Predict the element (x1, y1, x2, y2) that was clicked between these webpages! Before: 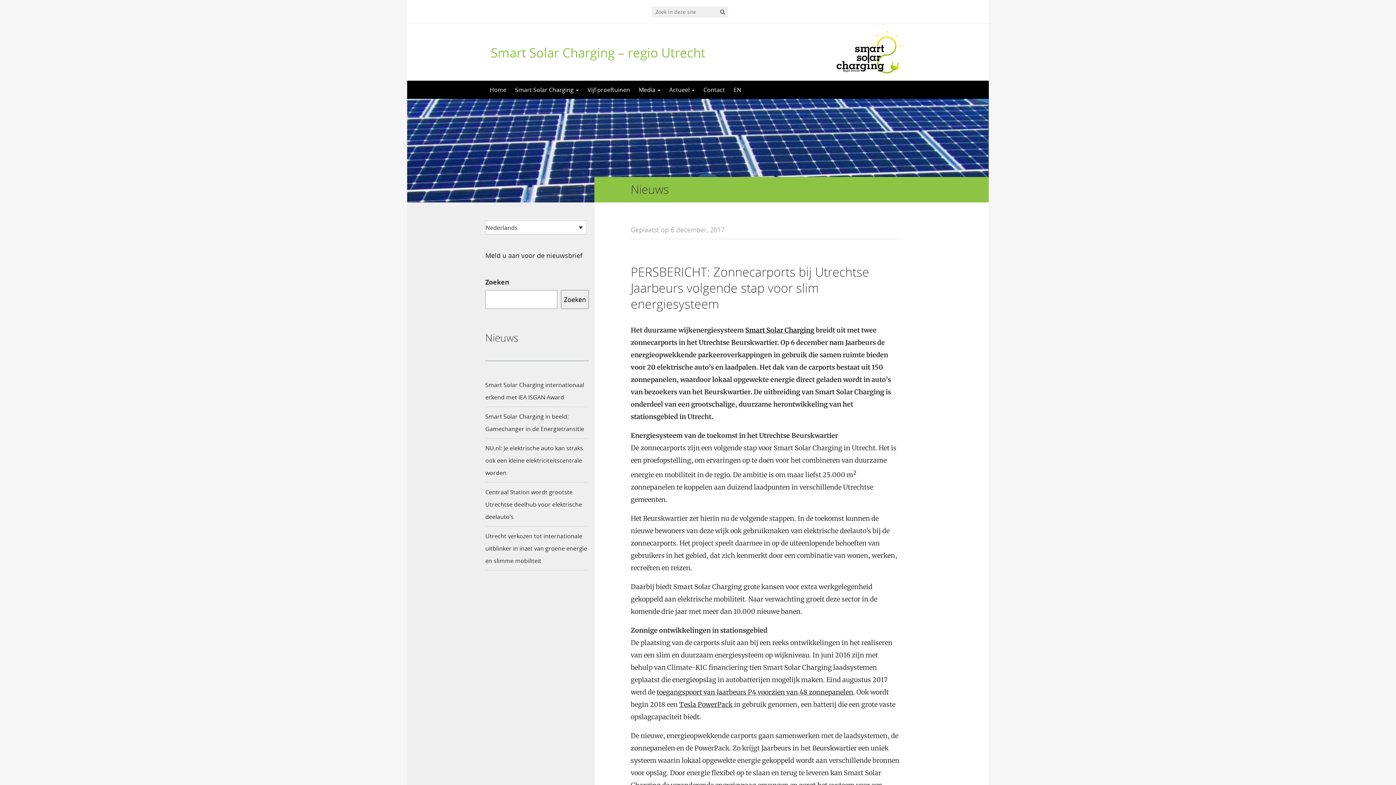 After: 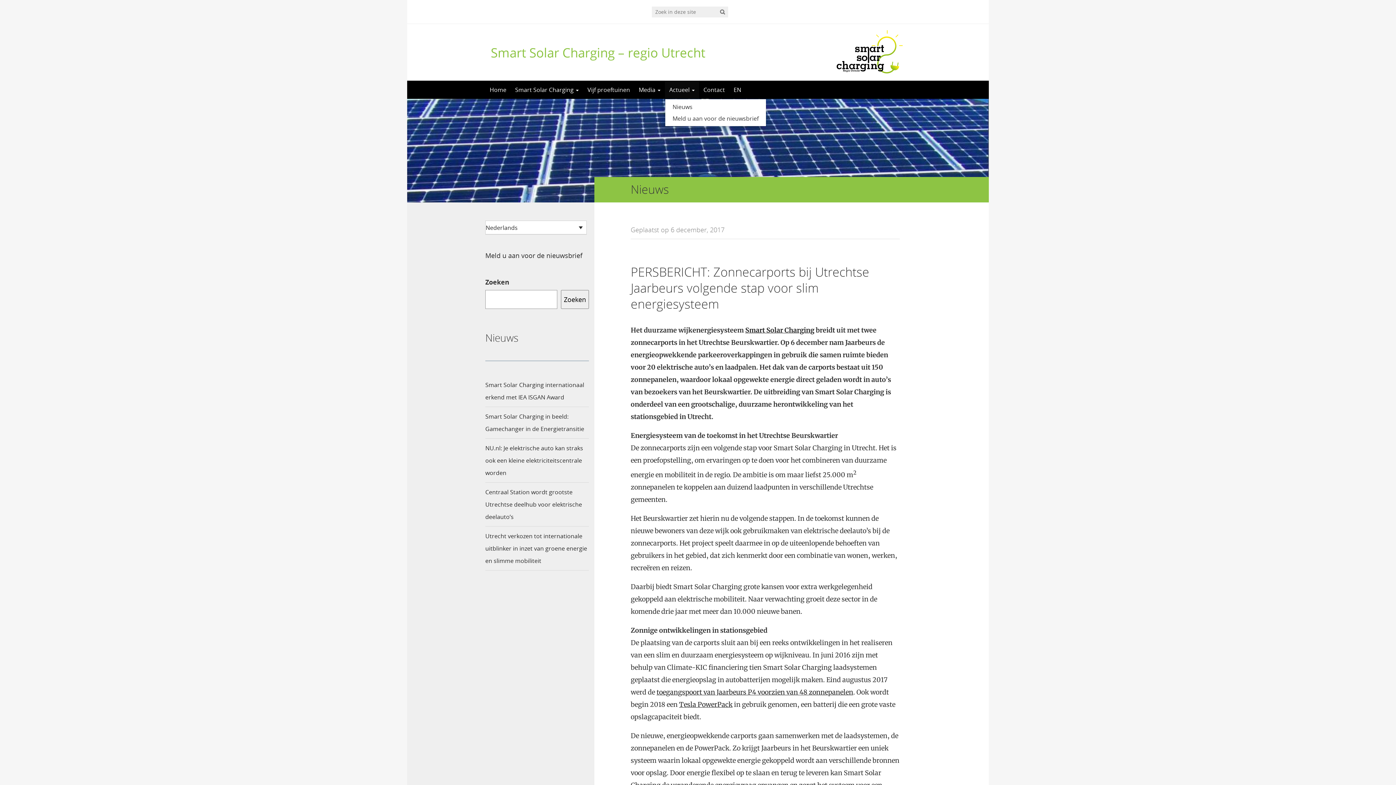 Action: label: Actueel  bbox: (665, 80, 699, 98)